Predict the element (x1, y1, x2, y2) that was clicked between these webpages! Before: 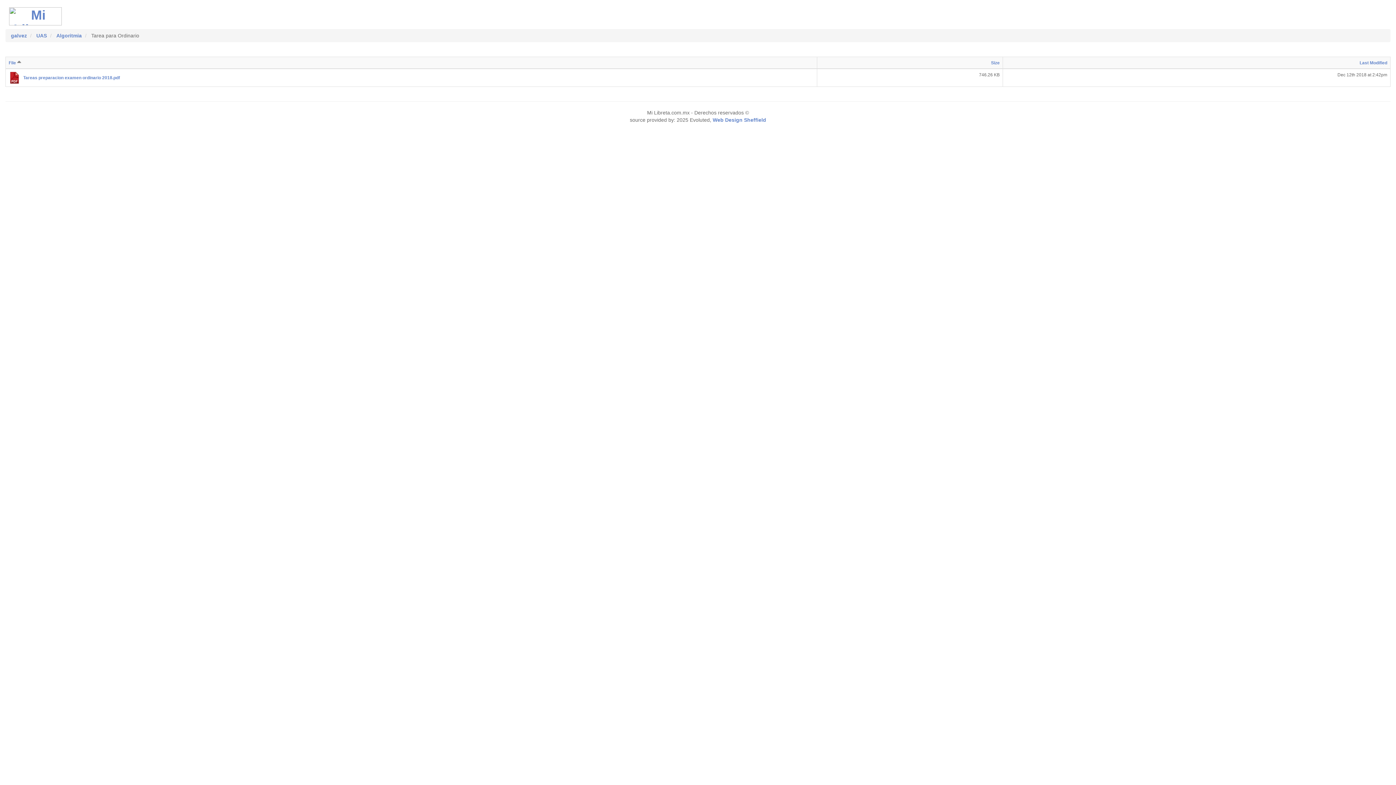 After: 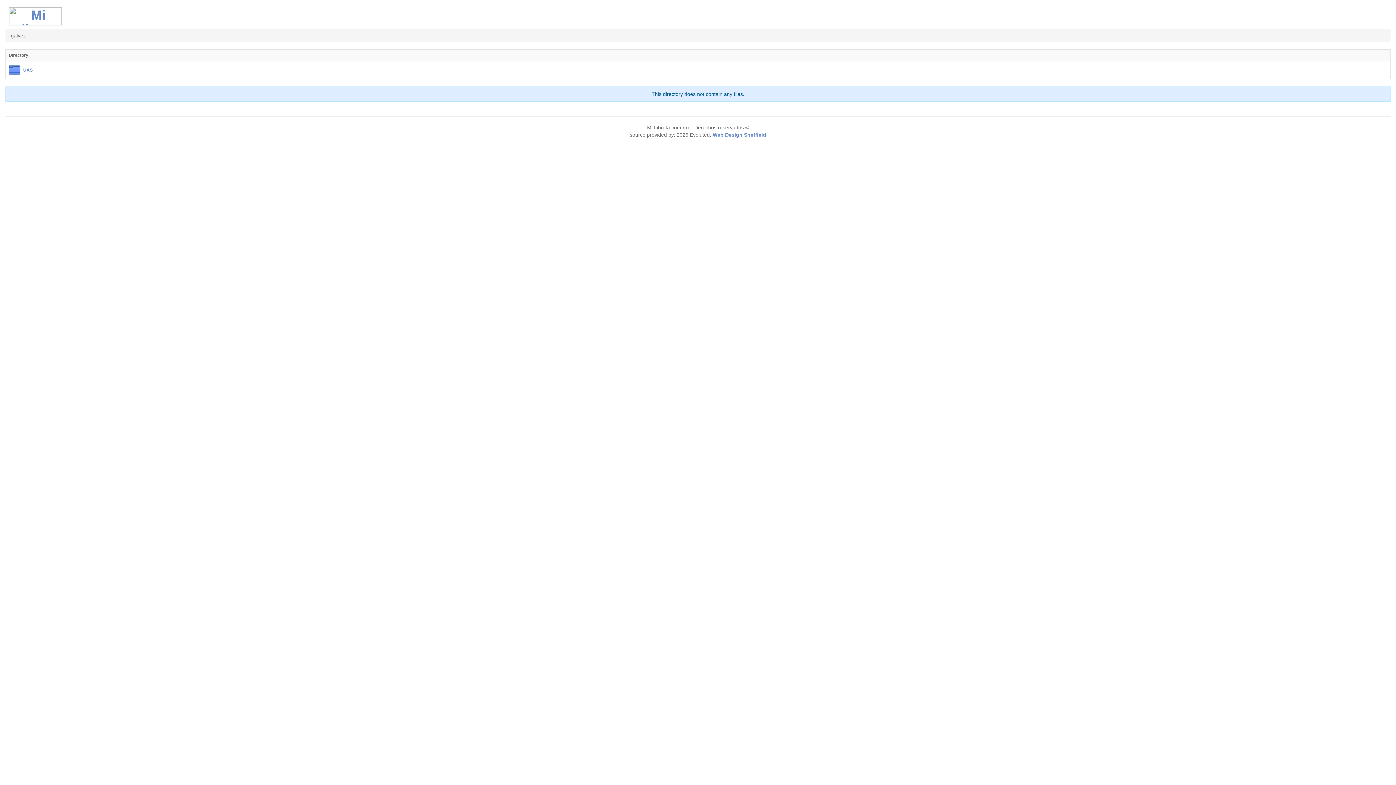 Action: bbox: (10, 32, 26, 38) label: galvez